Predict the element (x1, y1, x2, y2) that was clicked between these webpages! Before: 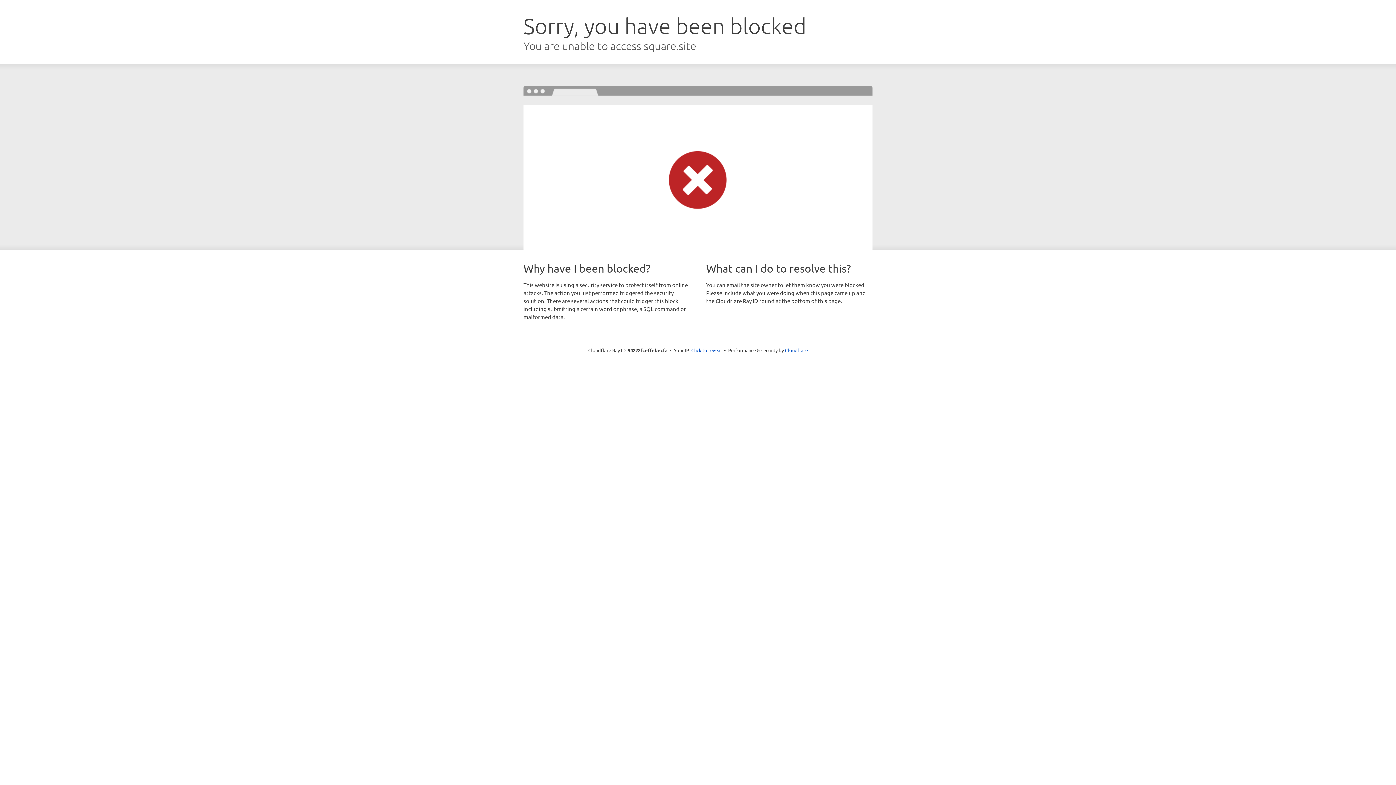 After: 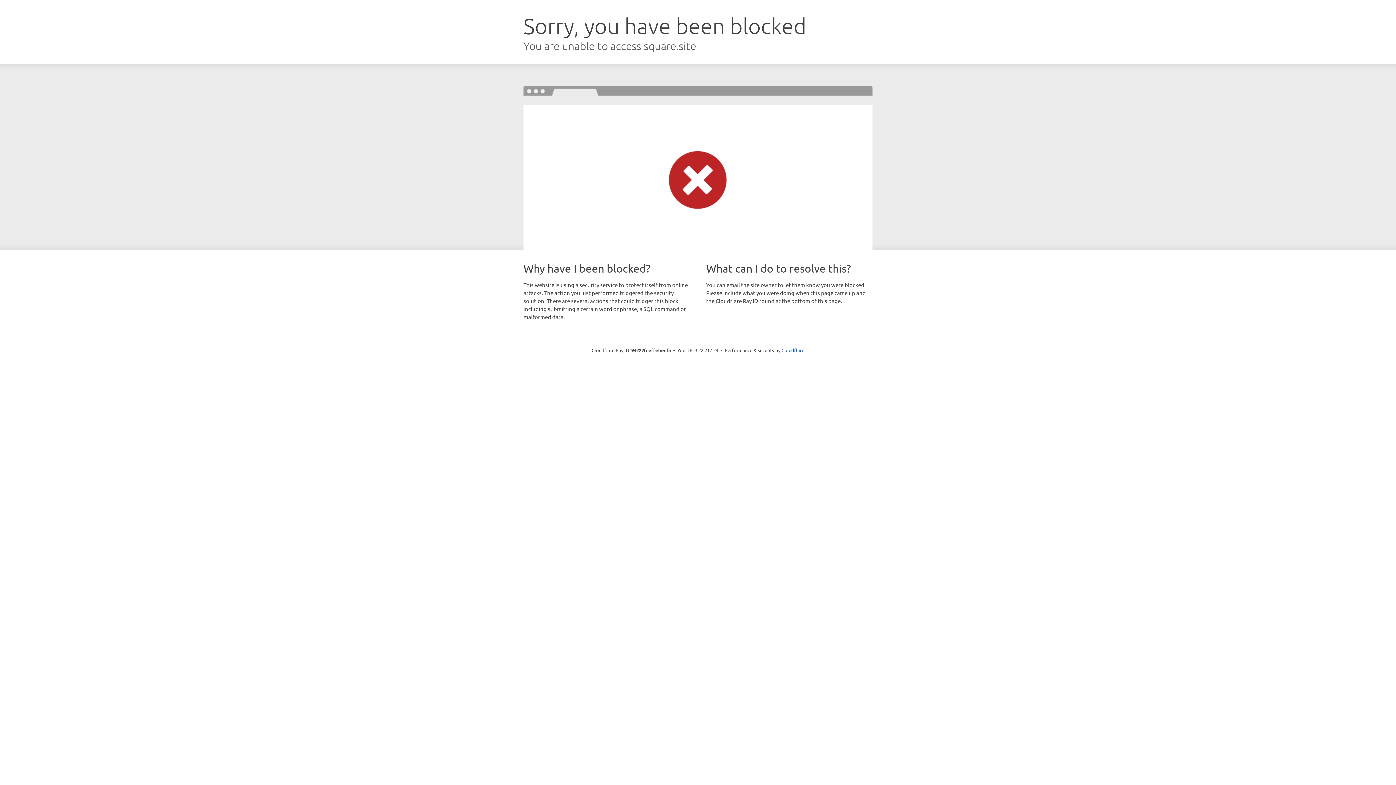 Action: label: Click to reveal bbox: (691, 346, 722, 353)